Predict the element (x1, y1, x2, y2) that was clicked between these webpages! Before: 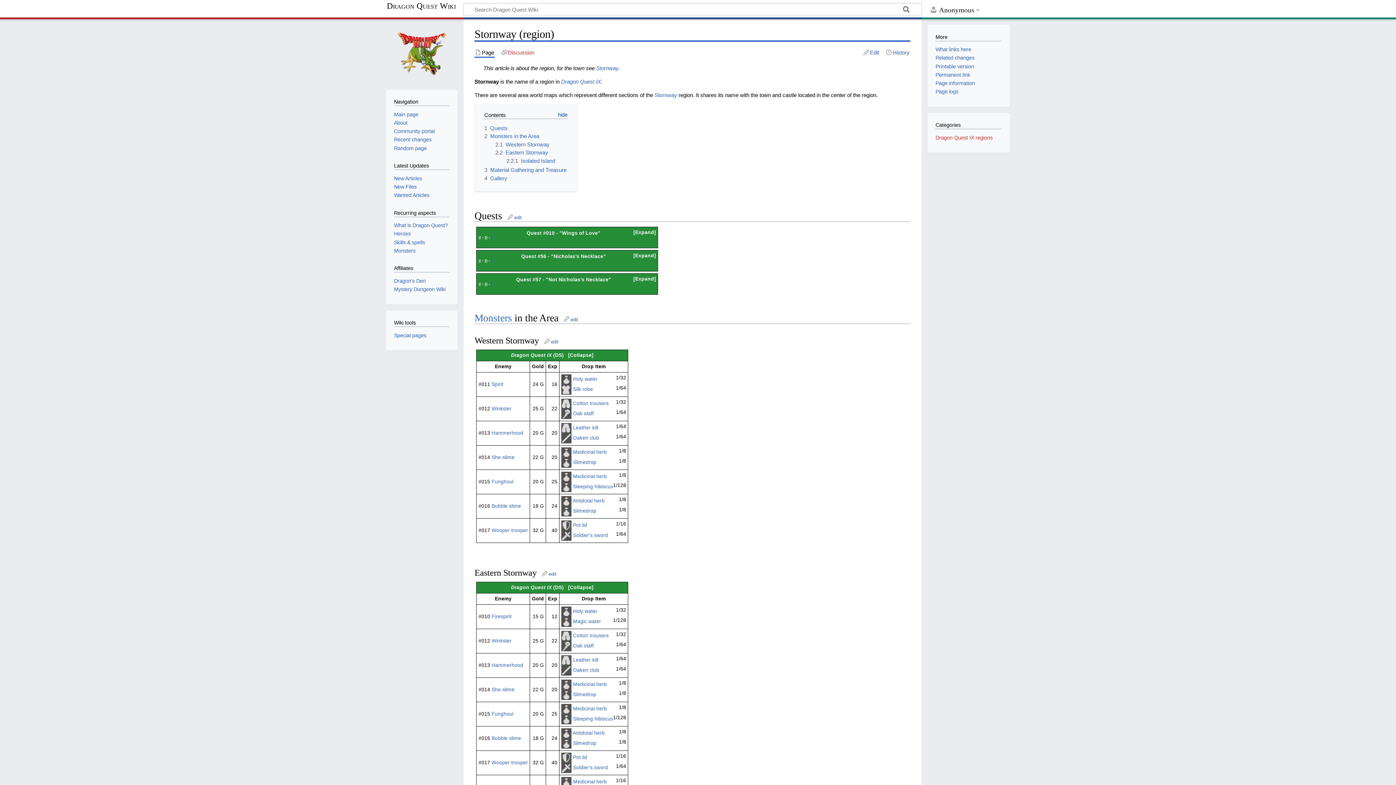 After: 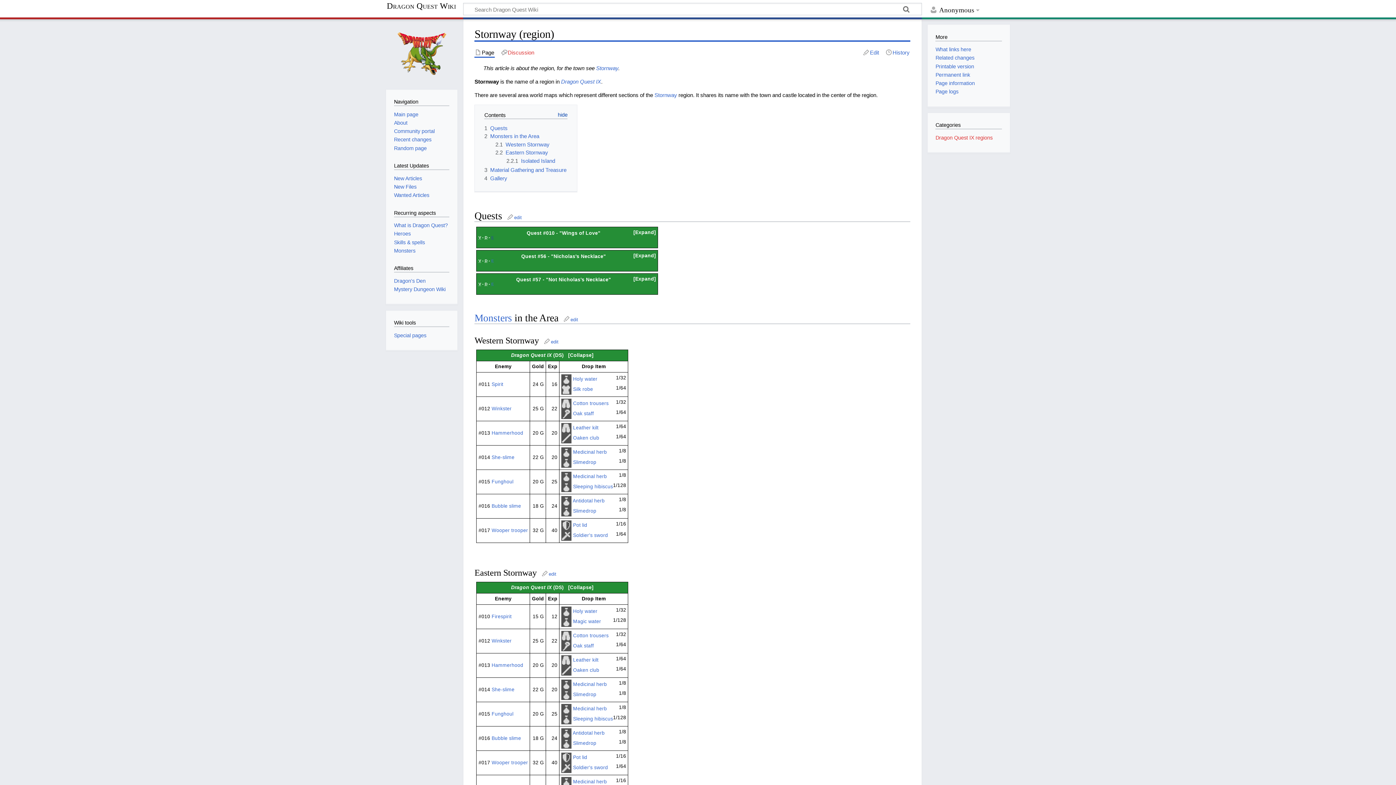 Action: bbox: (491, 235, 493, 239) label: E